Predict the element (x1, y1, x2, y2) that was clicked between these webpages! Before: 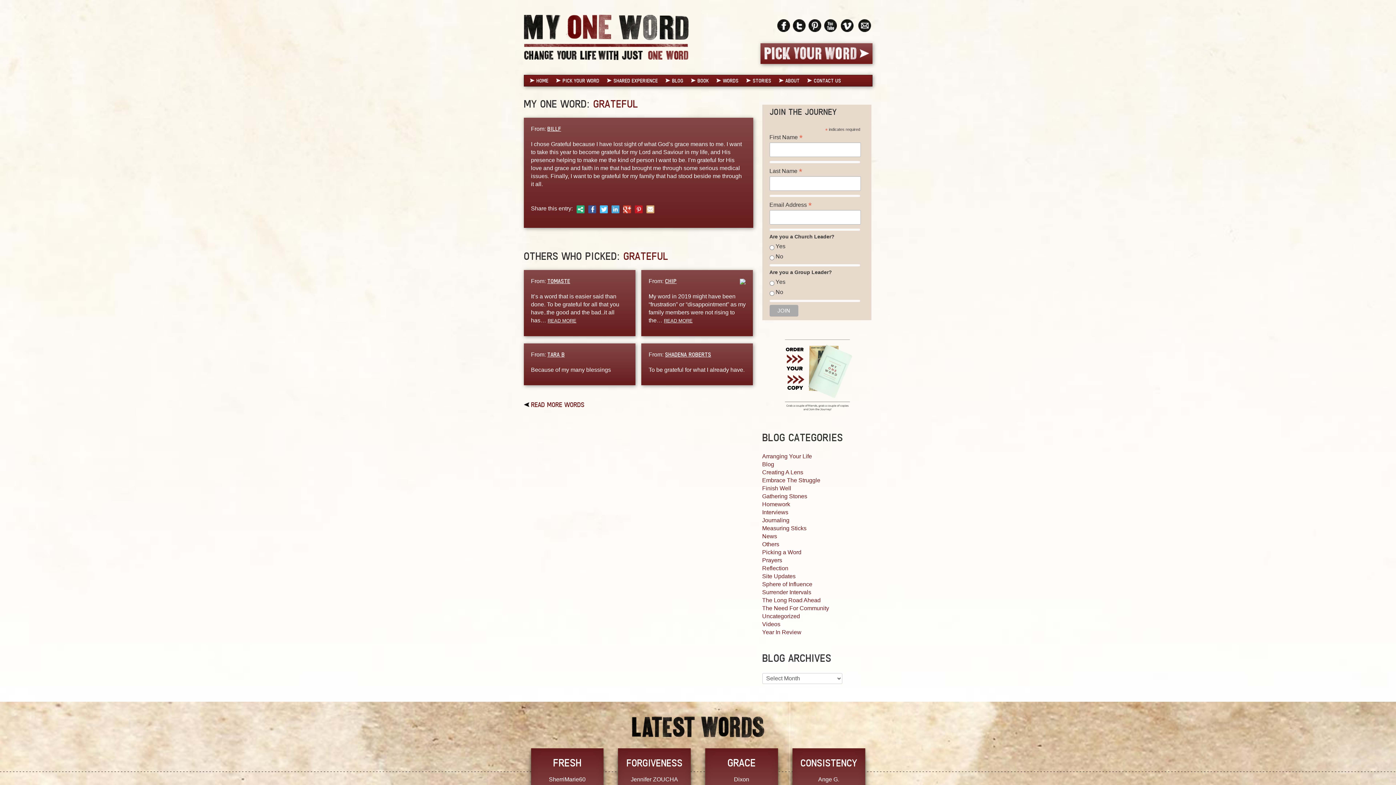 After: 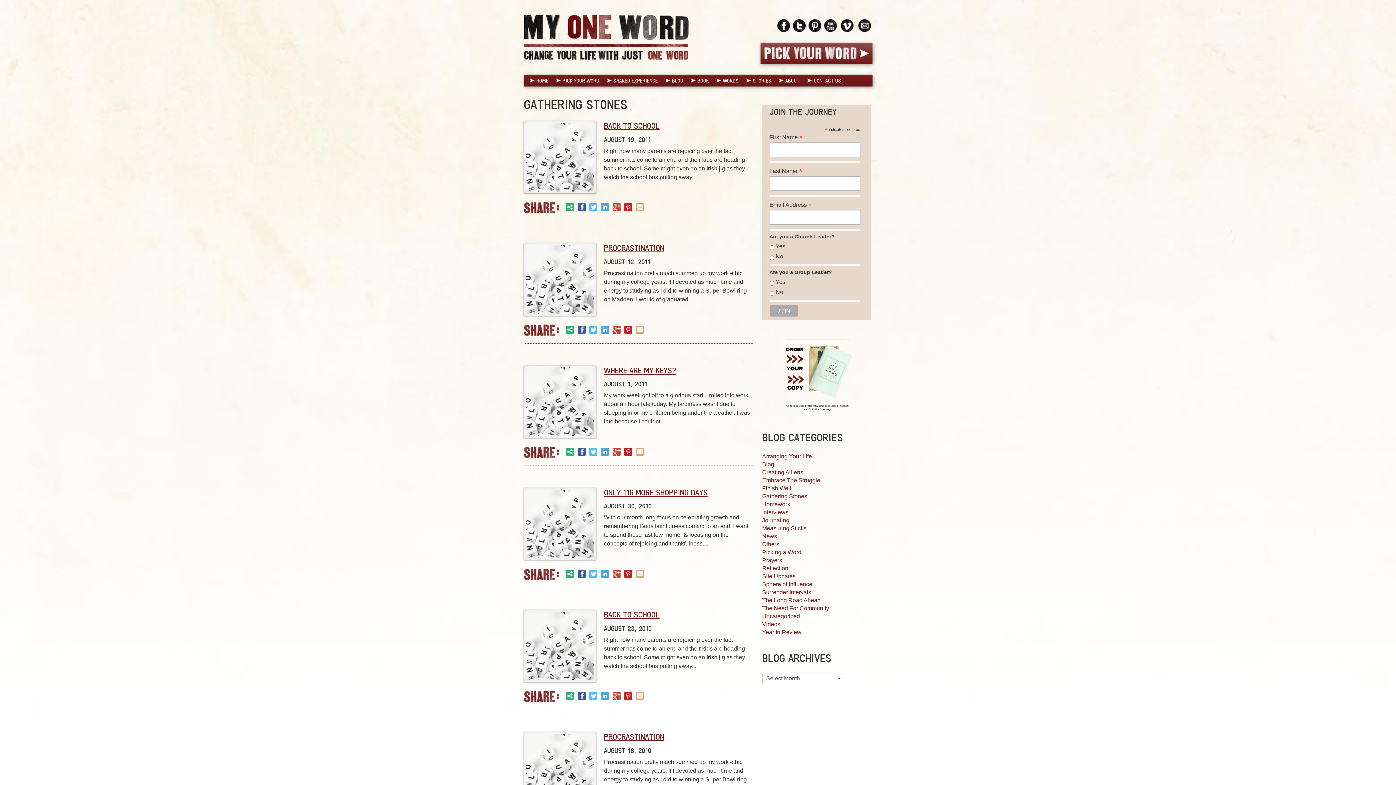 Action: label: Gathering Stones bbox: (762, 493, 807, 499)